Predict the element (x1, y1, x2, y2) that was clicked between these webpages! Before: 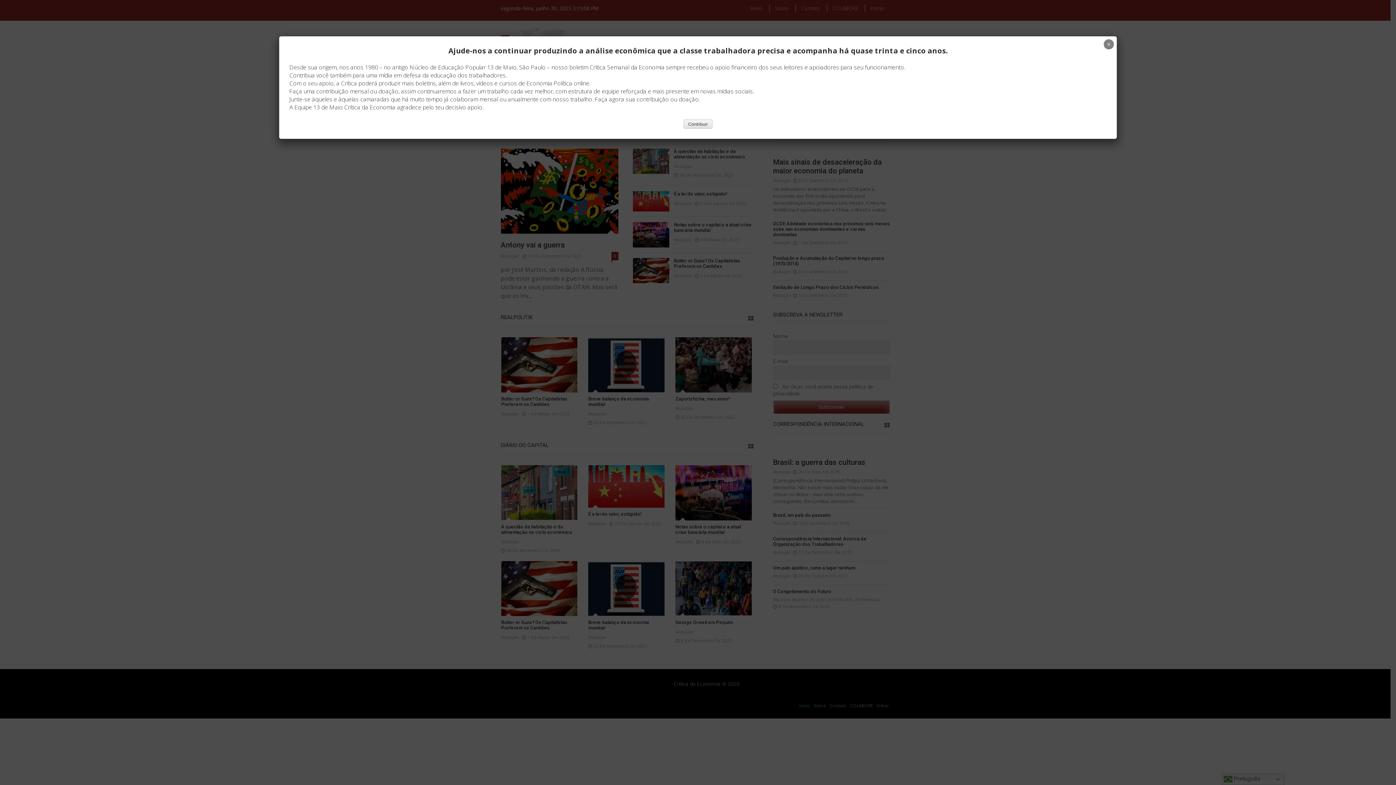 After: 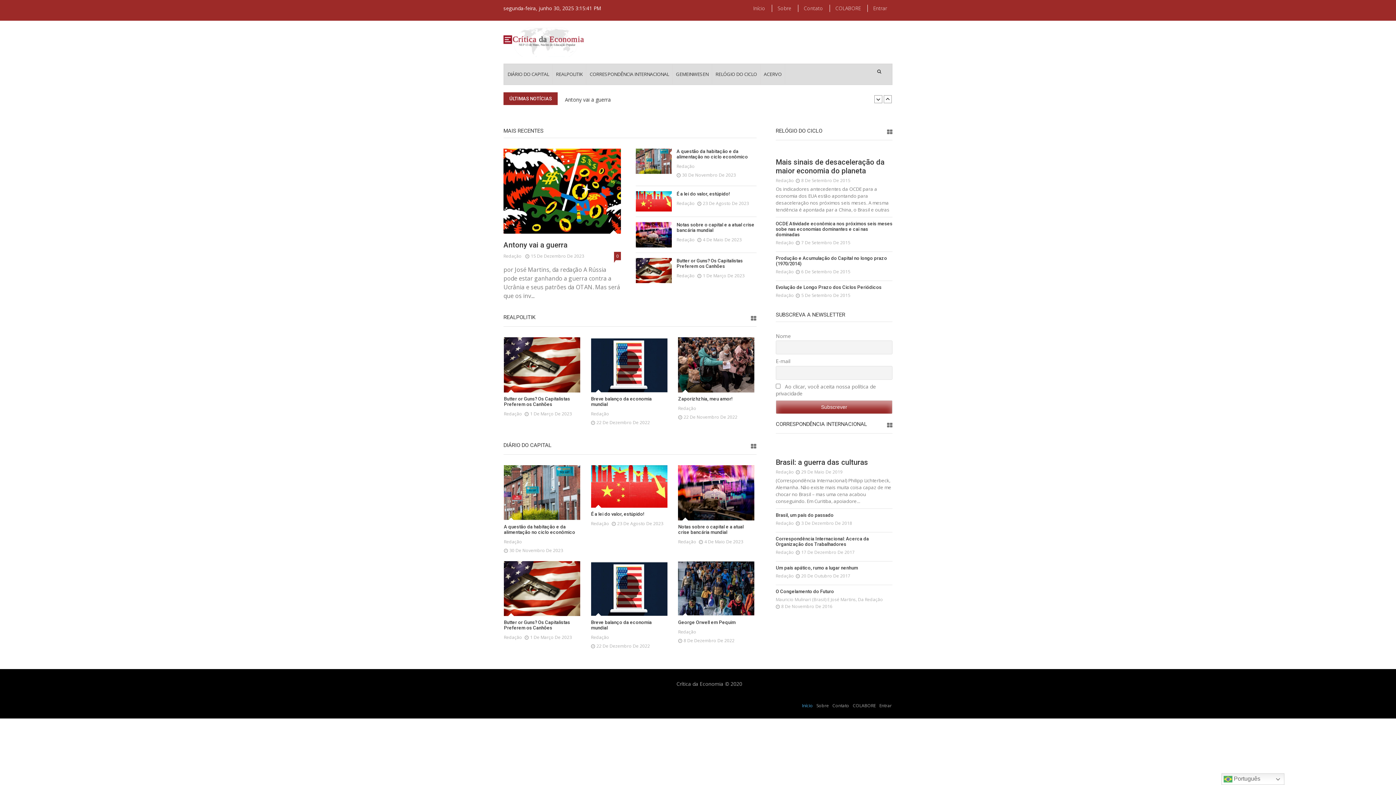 Action: label: Close bbox: (1104, 39, 1114, 49)